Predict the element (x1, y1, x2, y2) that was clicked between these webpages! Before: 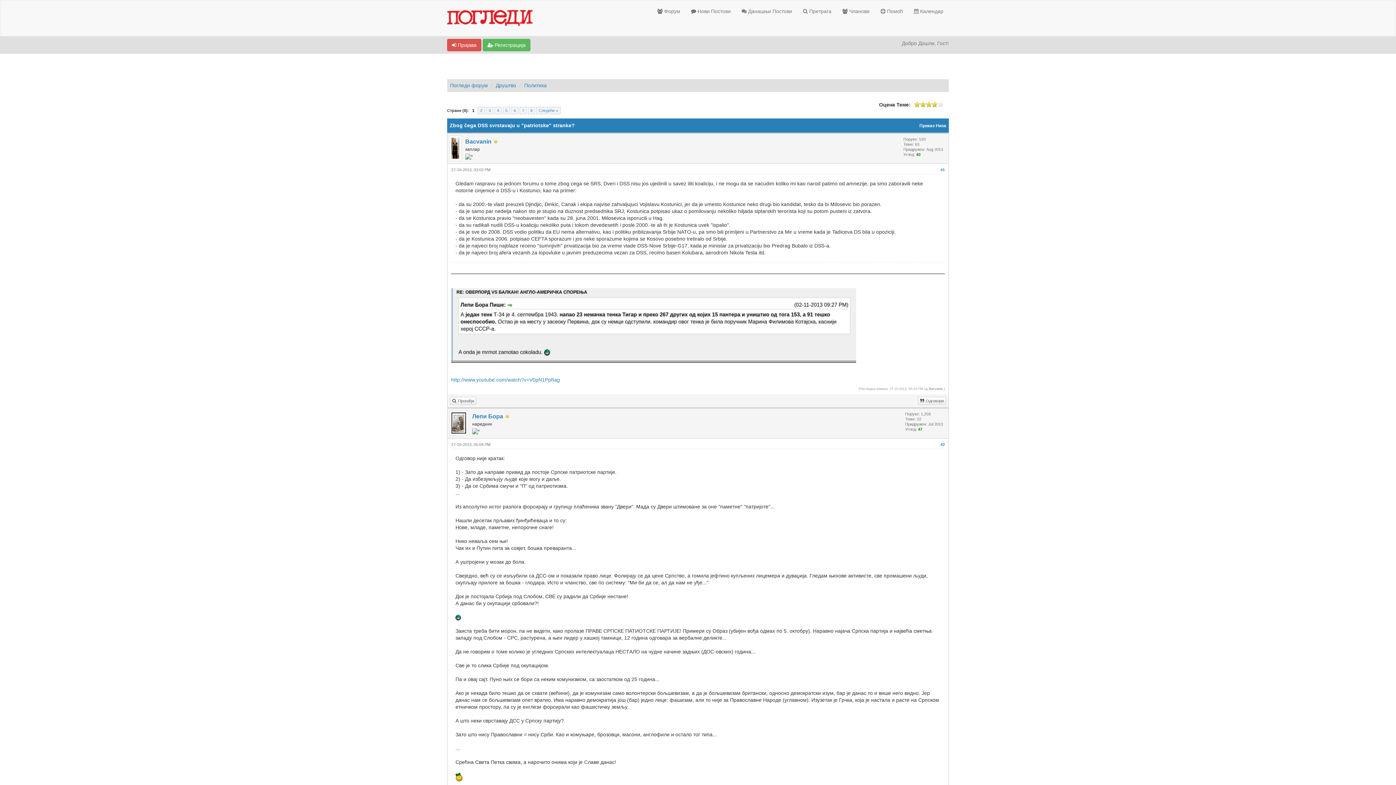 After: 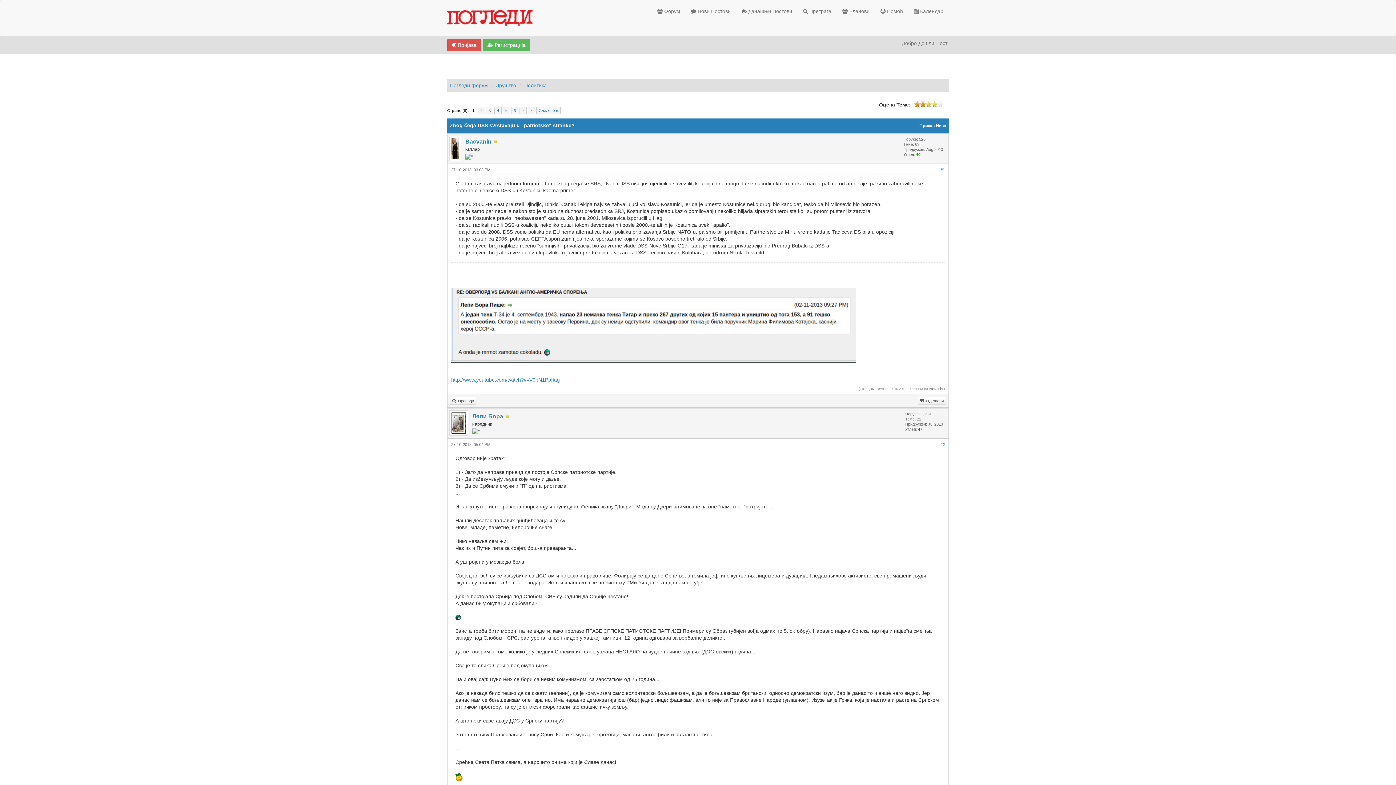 Action: bbox: (914, 101, 926, 107) label: 2